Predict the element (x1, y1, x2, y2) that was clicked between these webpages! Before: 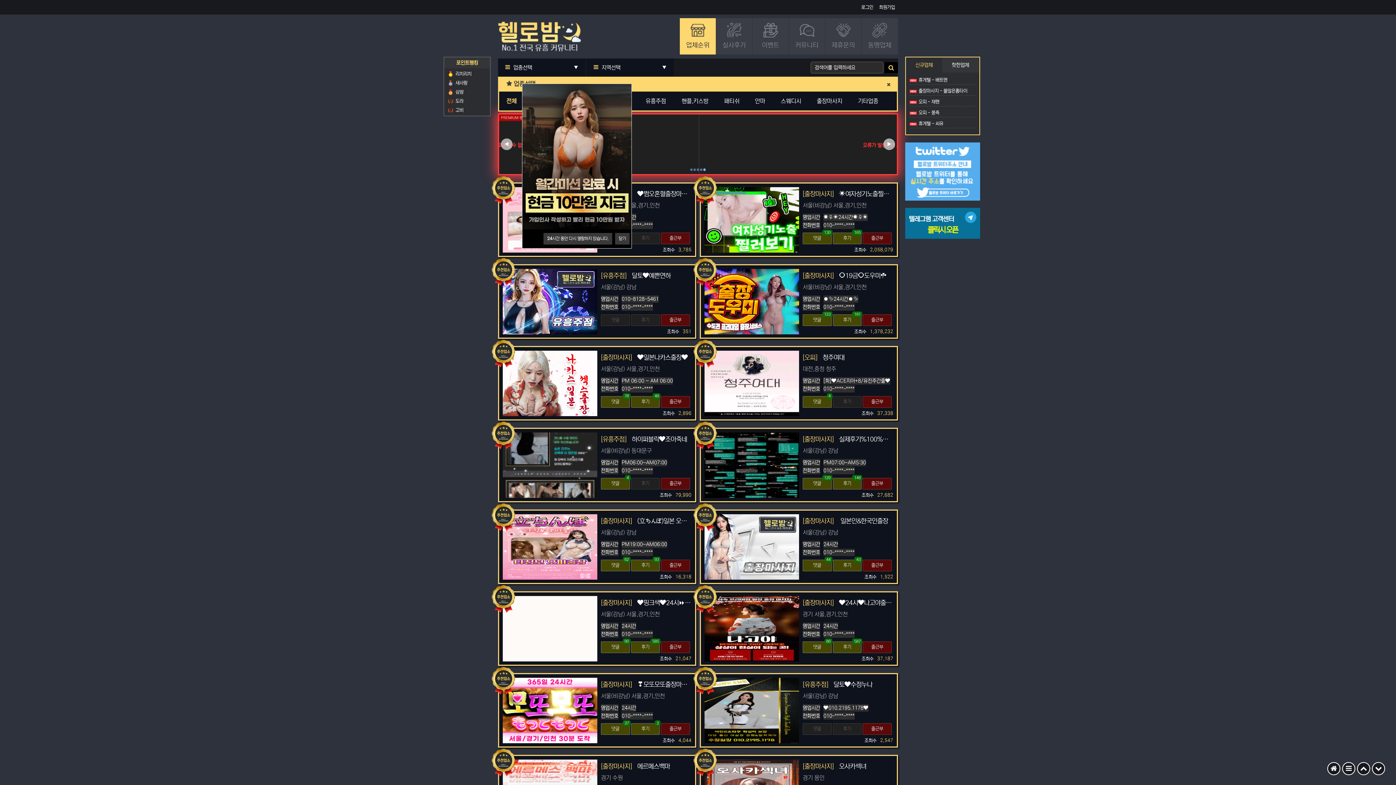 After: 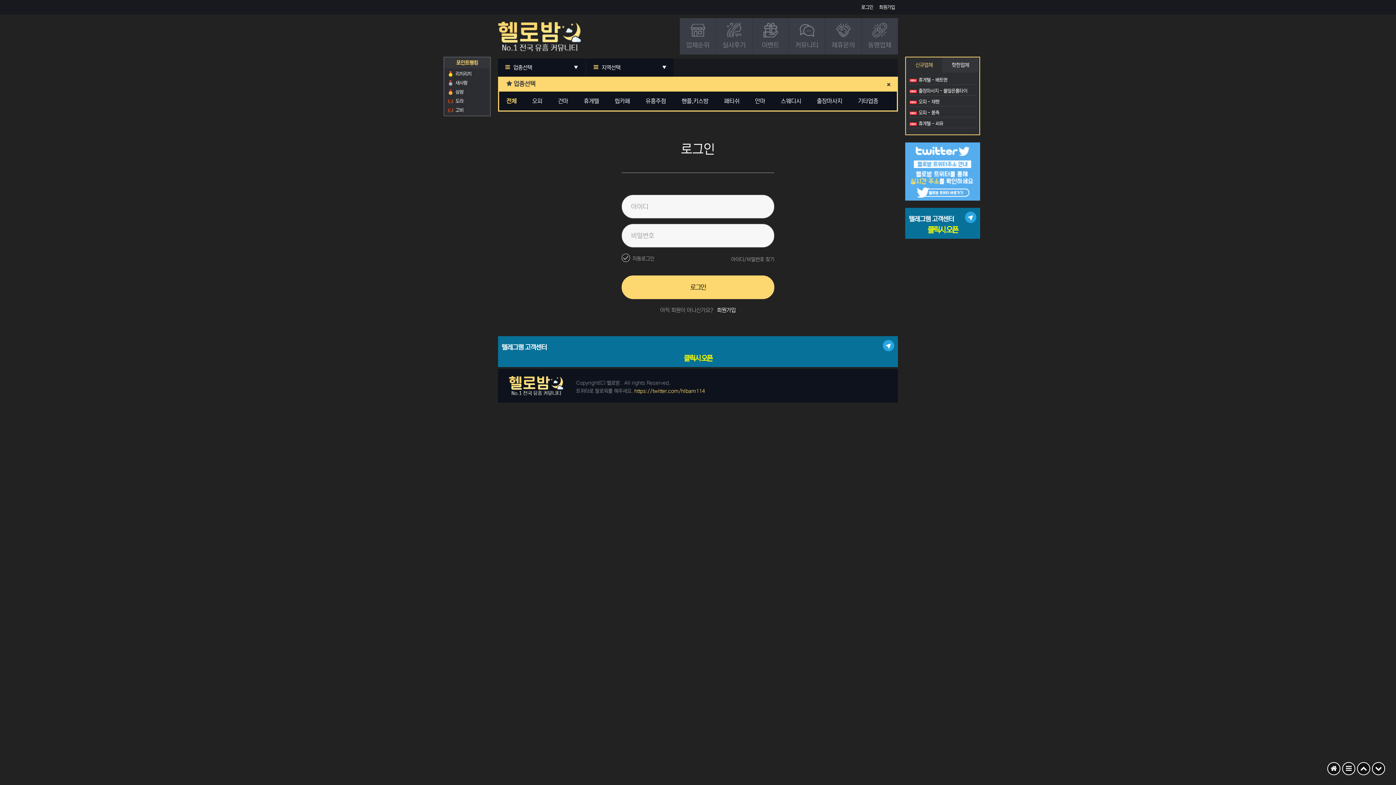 Action: label: 후기 bbox: (631, 478, 660, 489)